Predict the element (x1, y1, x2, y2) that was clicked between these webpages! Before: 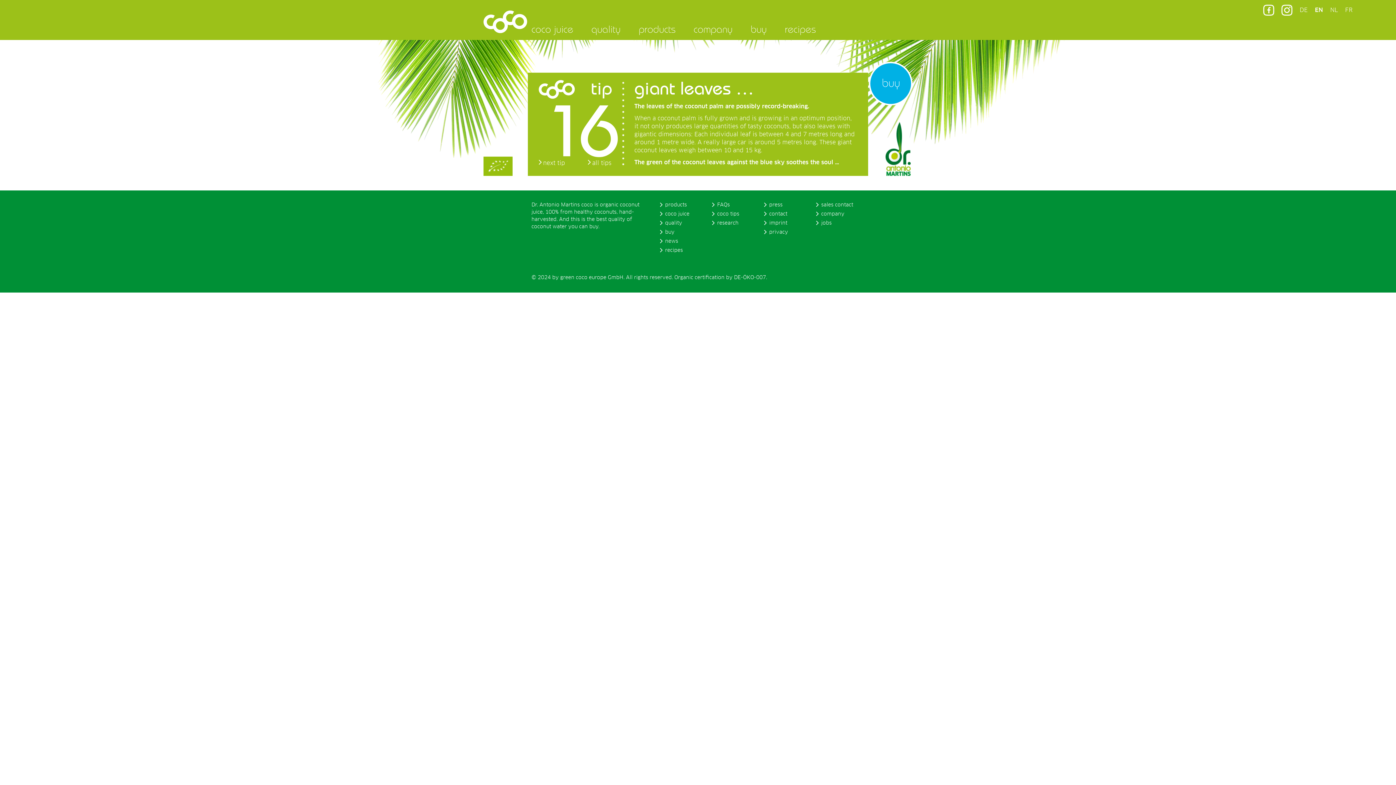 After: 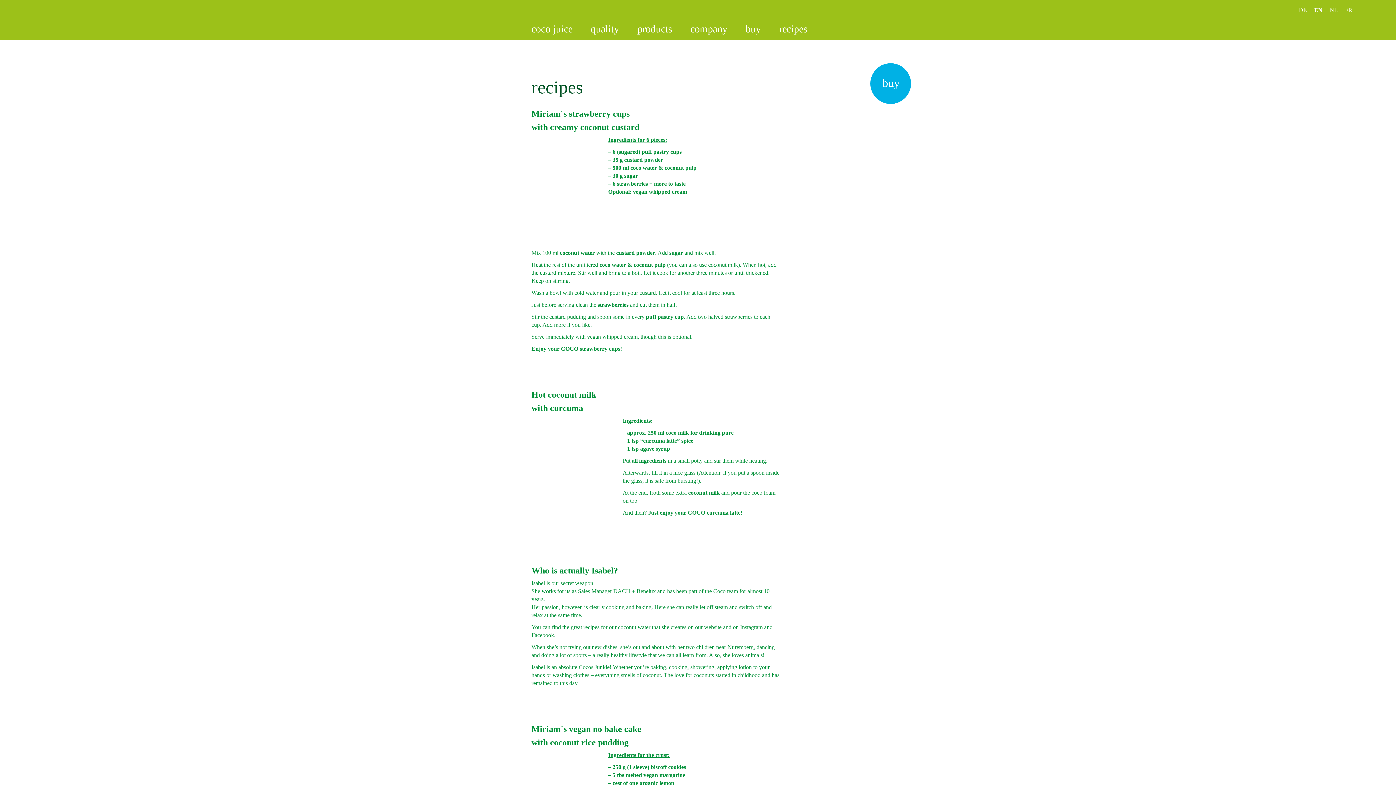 Action: bbox: (776, 18, 825, 40) label: recipes